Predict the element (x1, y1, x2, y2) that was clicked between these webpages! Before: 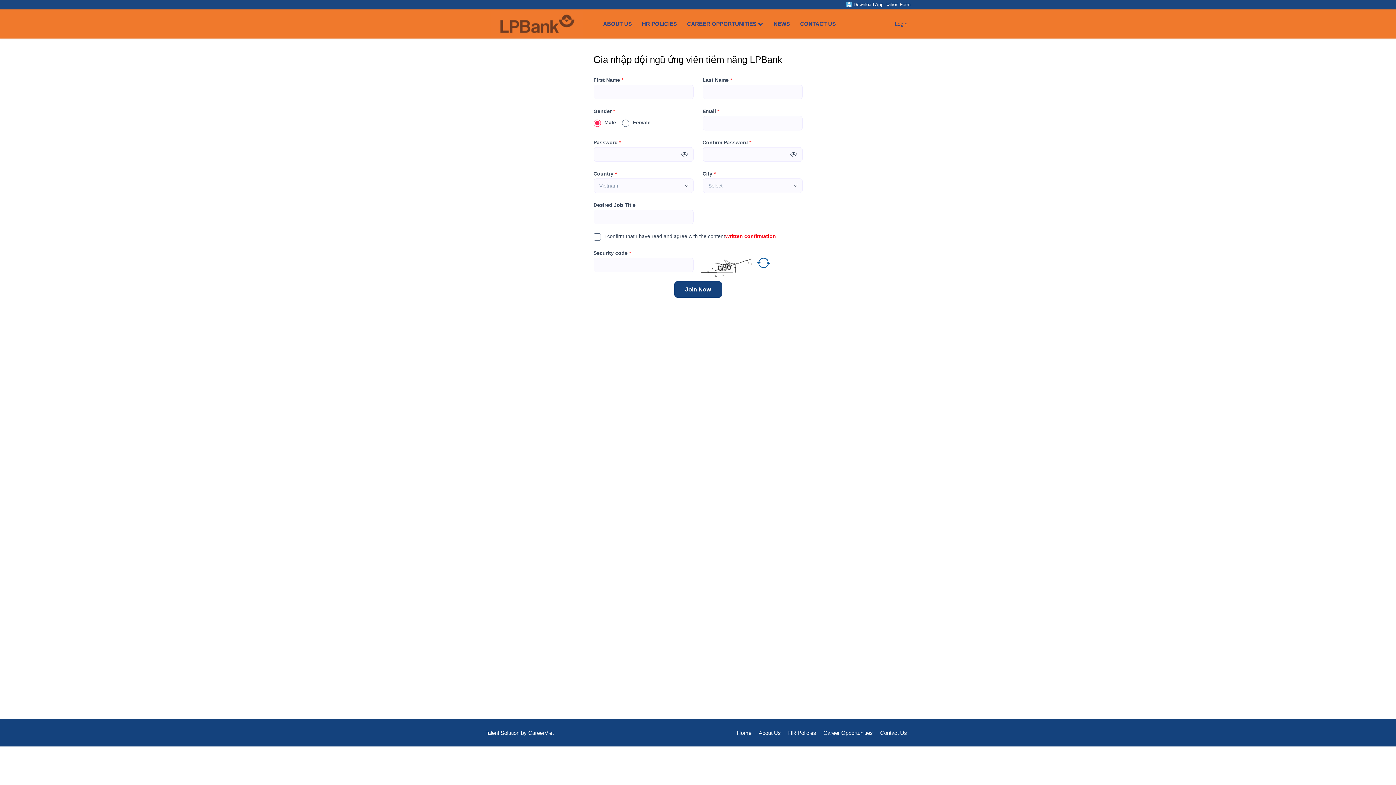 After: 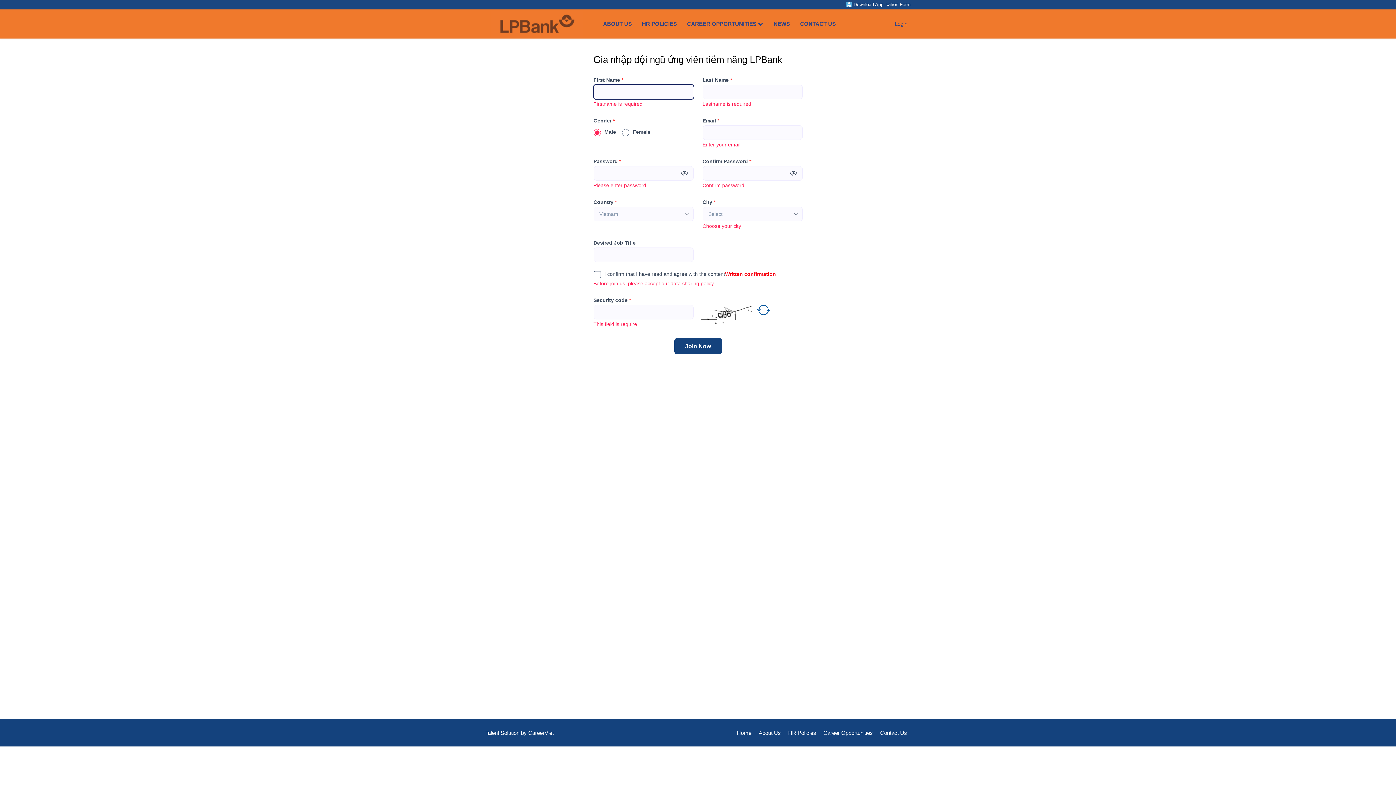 Action: label: Join Now bbox: (674, 281, 722, 297)